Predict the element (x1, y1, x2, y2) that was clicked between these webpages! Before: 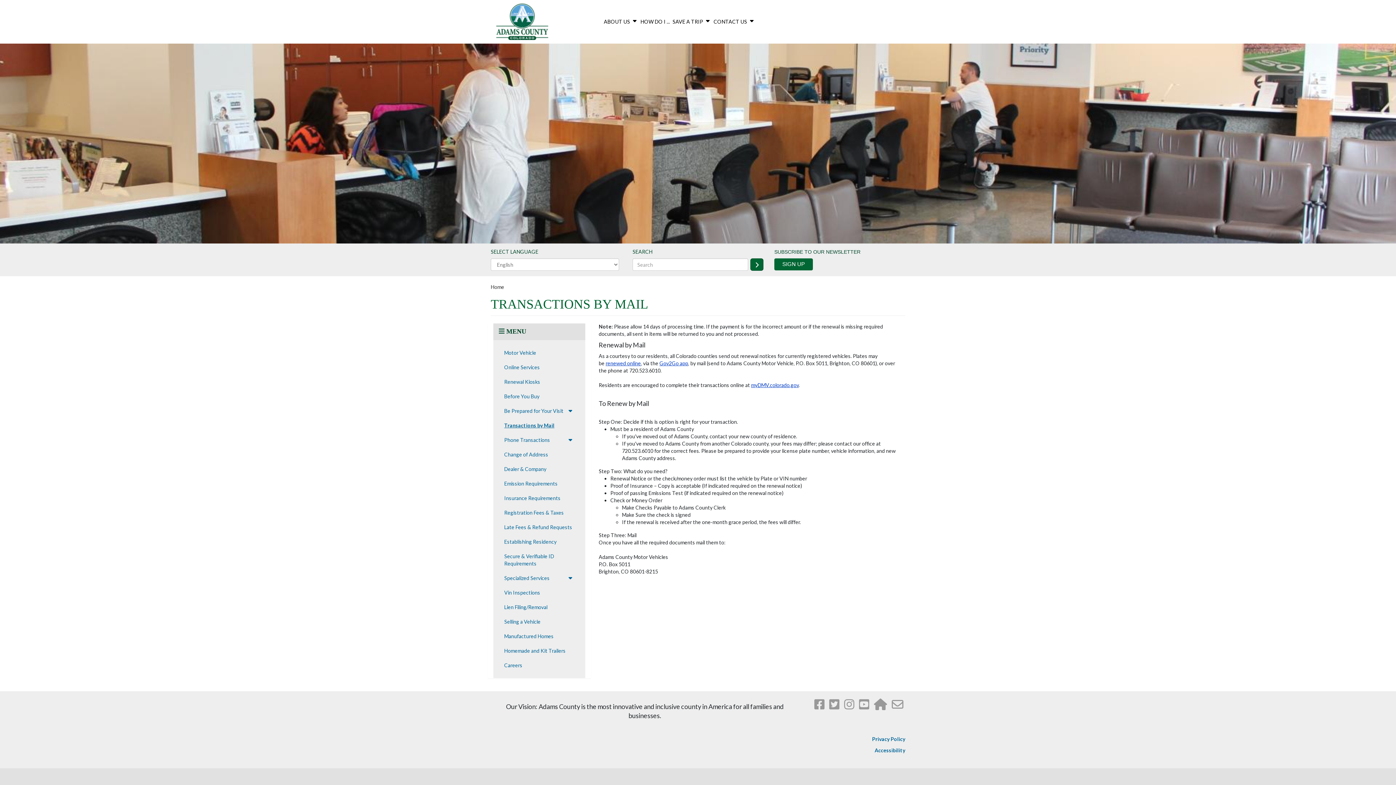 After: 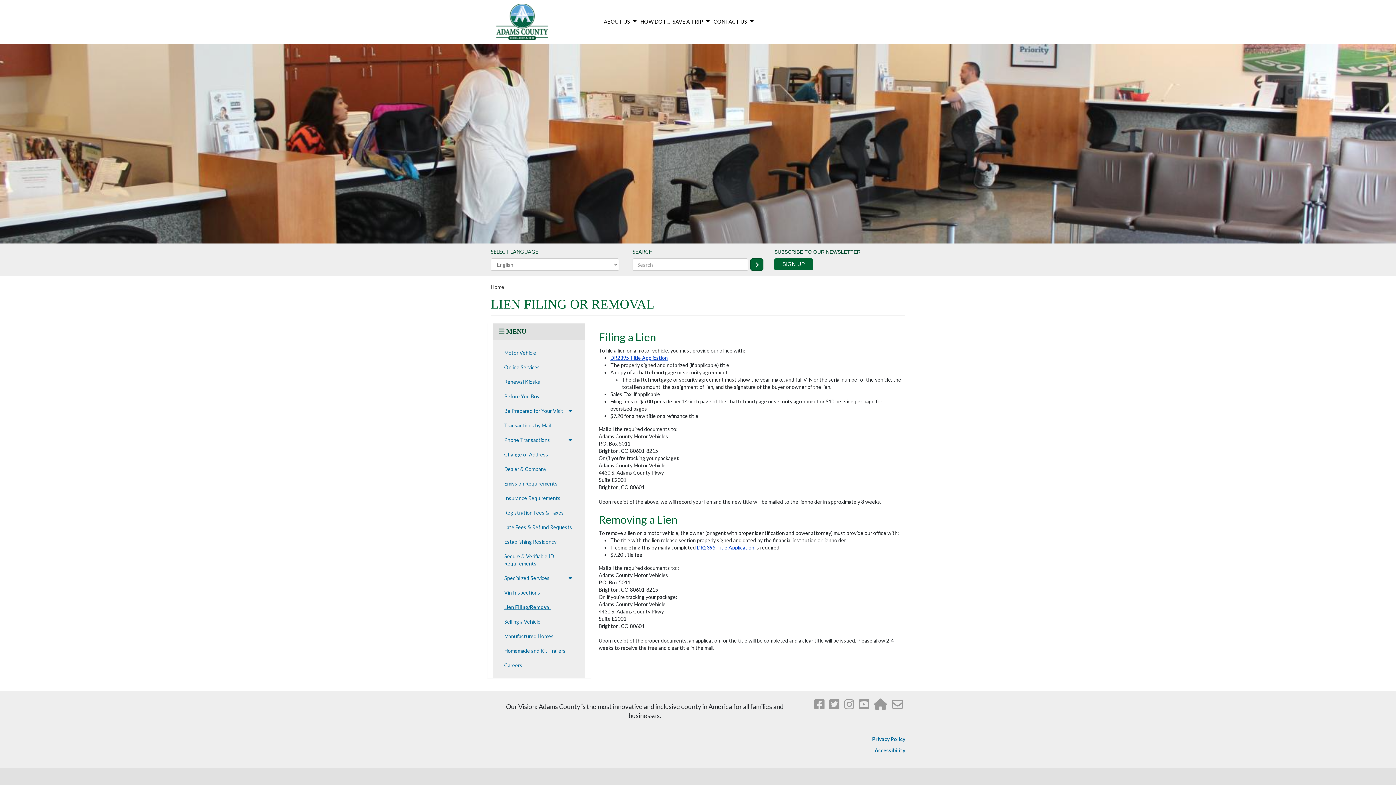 Action: bbox: (498, 600, 580, 614) label: Lien Filing/Removal